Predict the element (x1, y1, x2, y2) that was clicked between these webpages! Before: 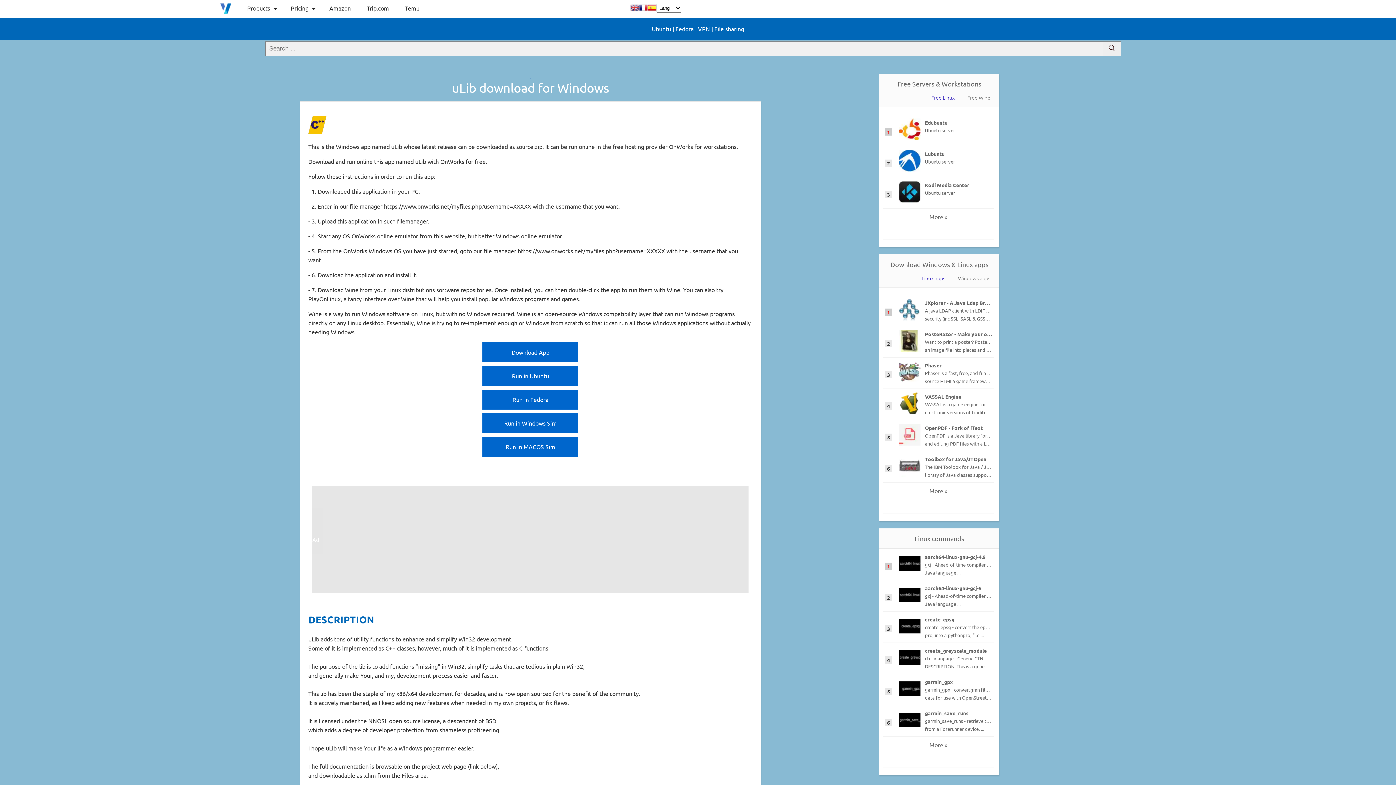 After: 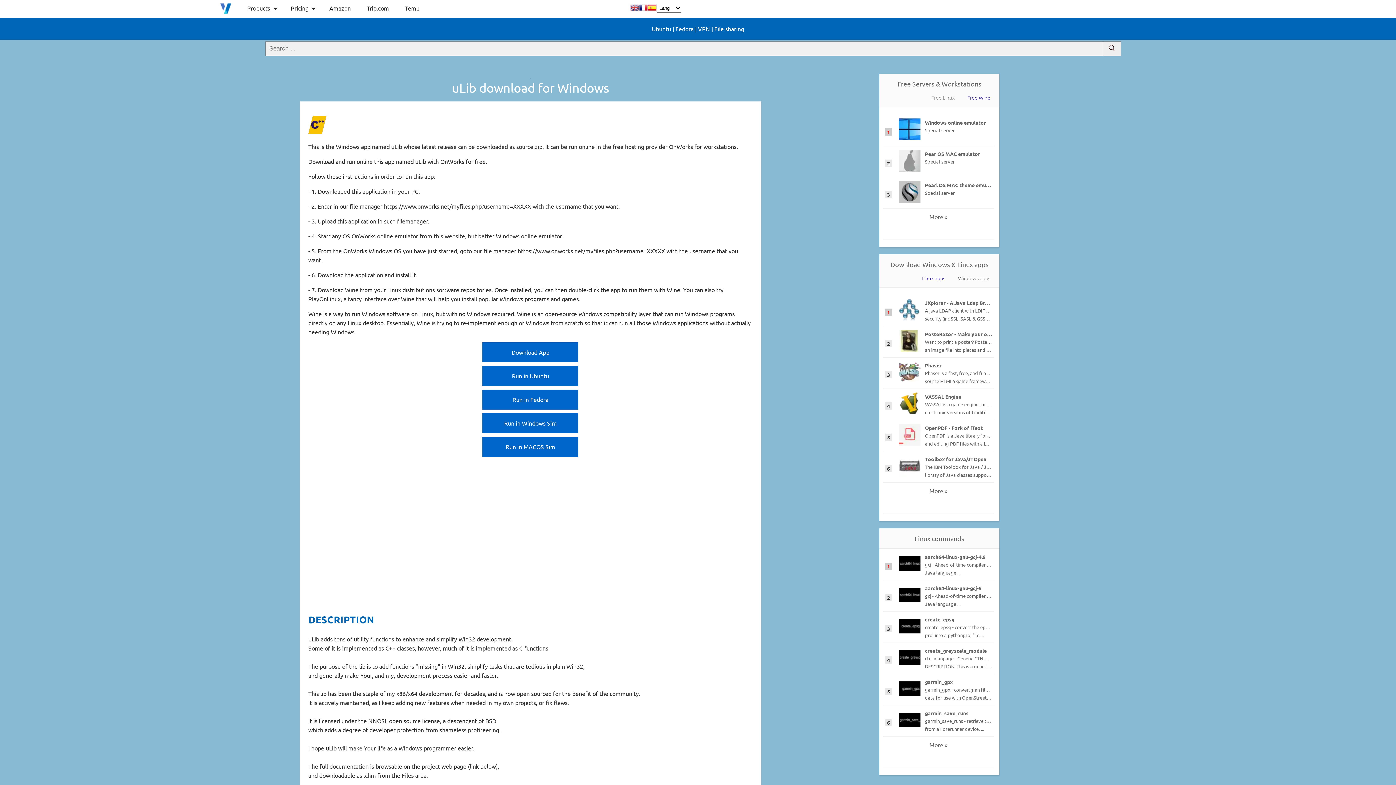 Action: bbox: (964, 90, 994, 104) label: Free Wine